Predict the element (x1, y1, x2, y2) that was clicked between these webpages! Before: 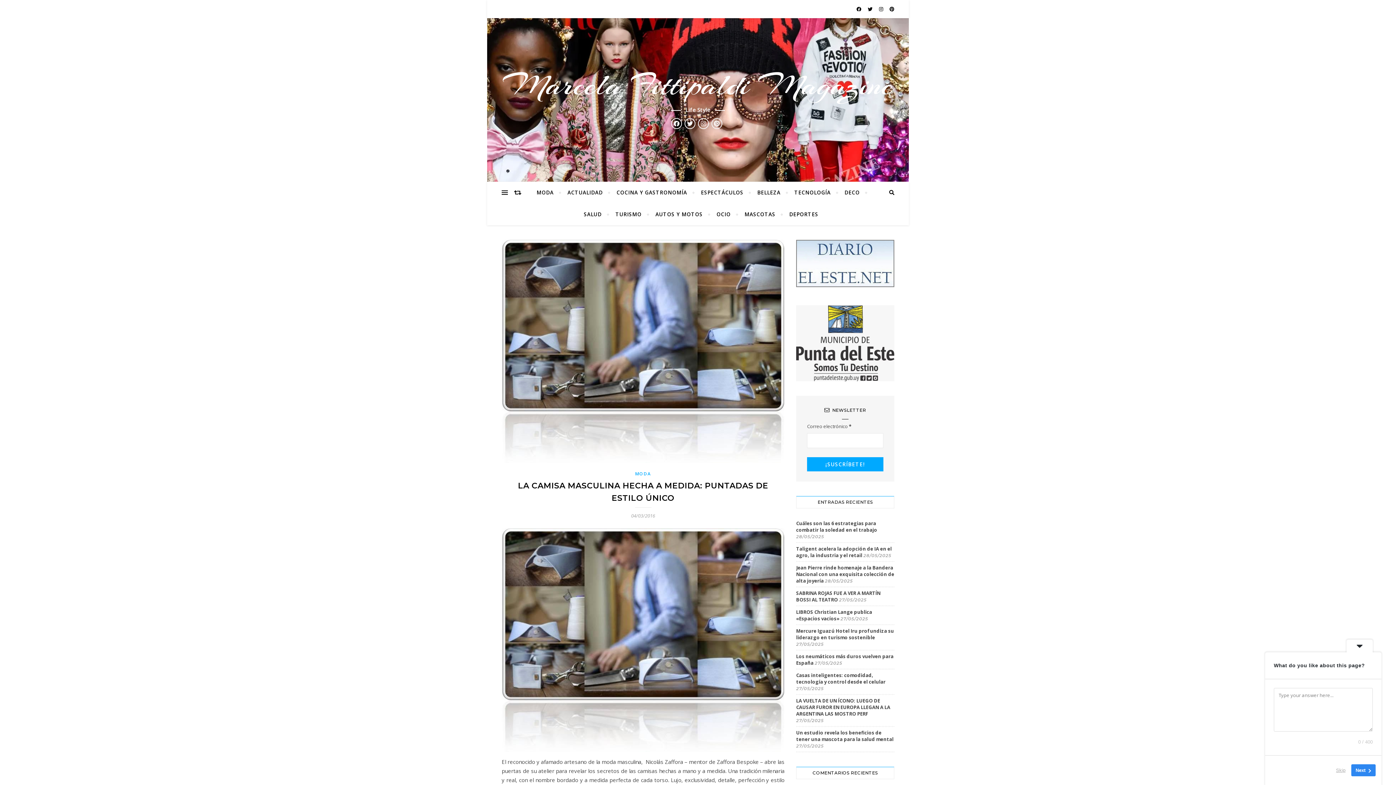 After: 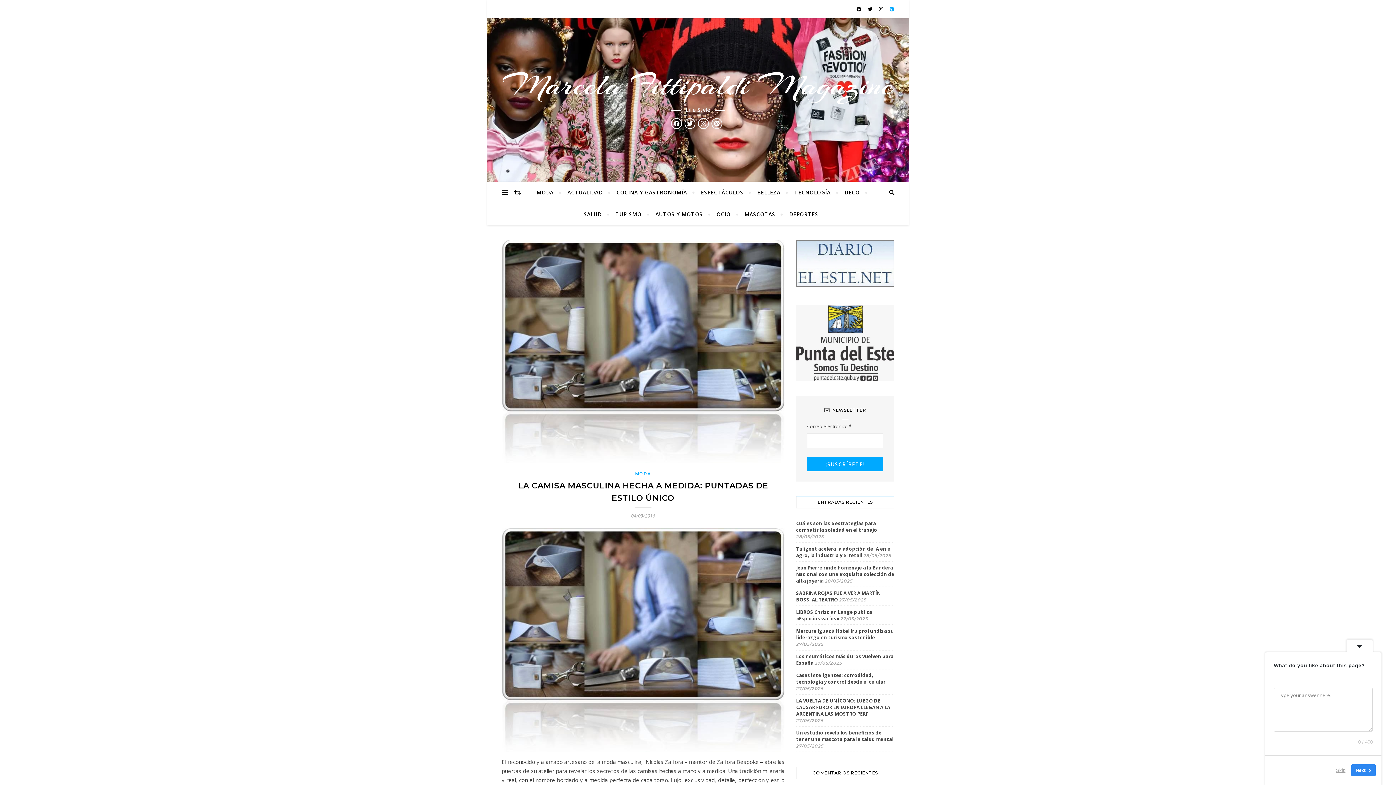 Action: bbox: (889, 5, 894, 12)